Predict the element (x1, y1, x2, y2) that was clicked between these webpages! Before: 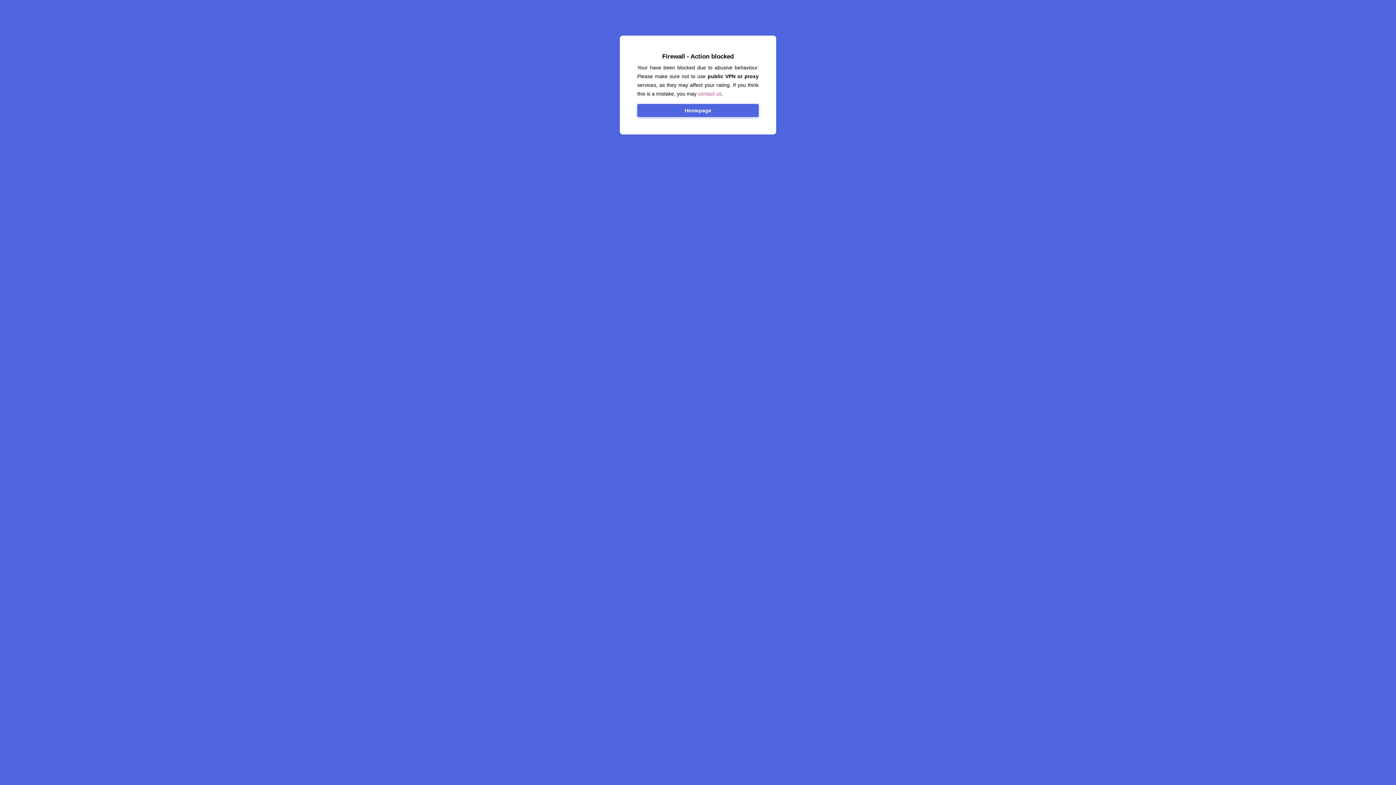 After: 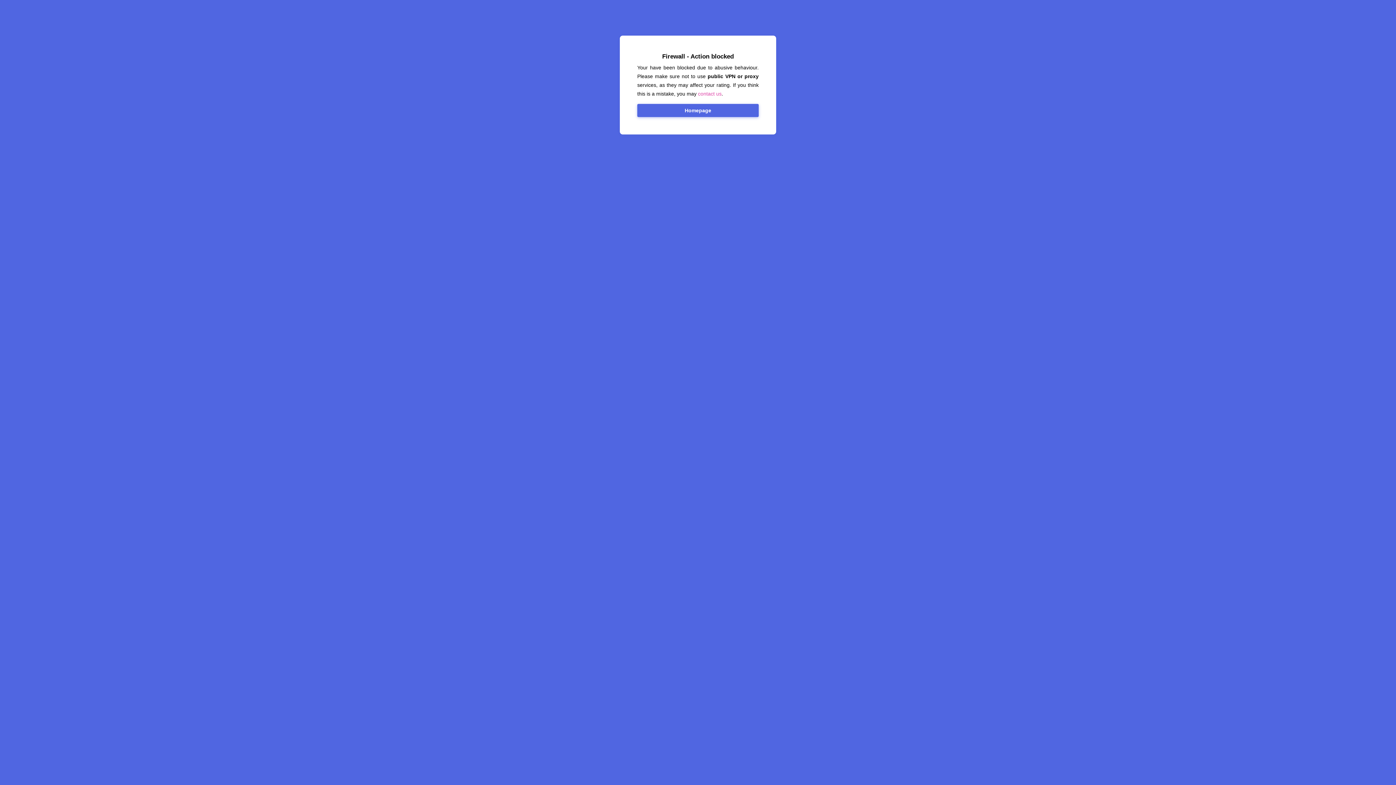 Action: label: contact us bbox: (698, 90, 721, 96)